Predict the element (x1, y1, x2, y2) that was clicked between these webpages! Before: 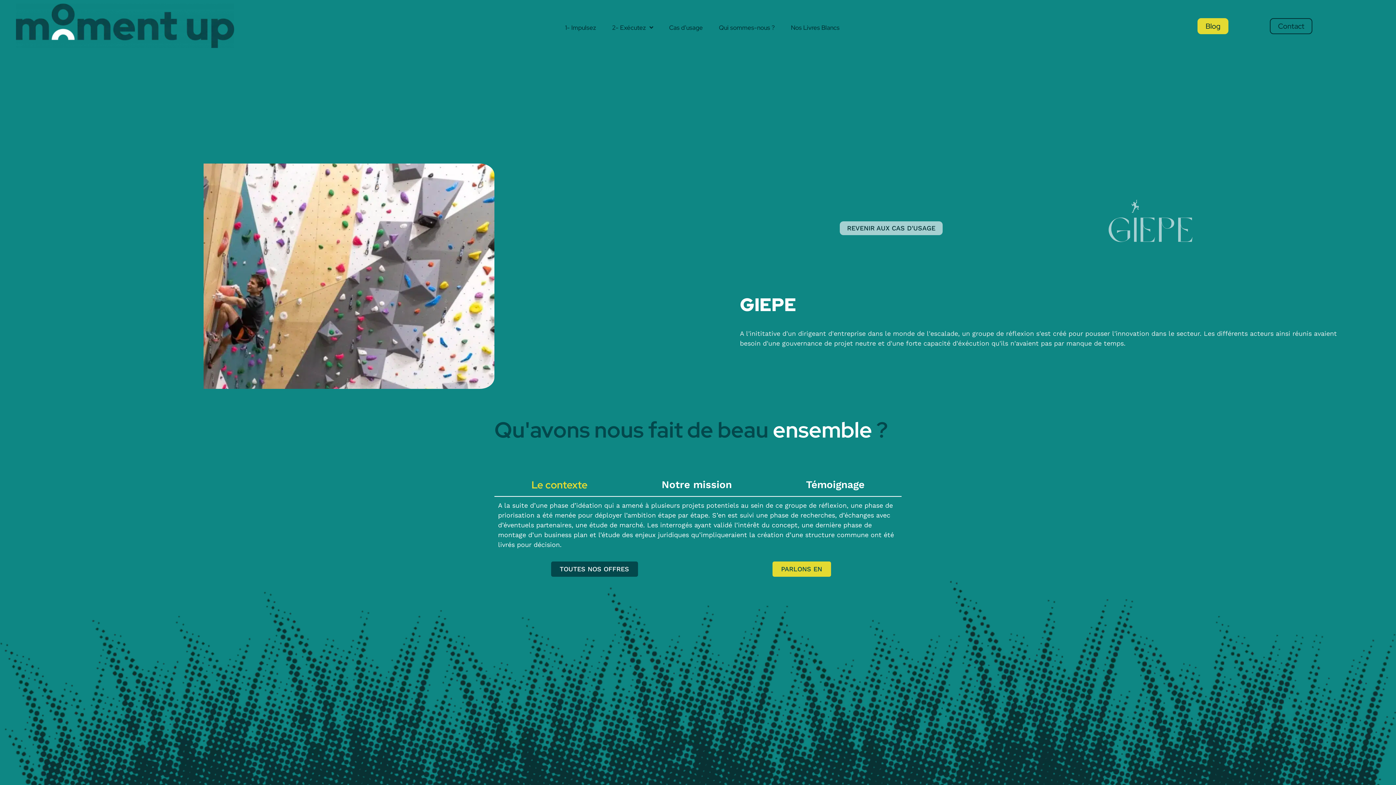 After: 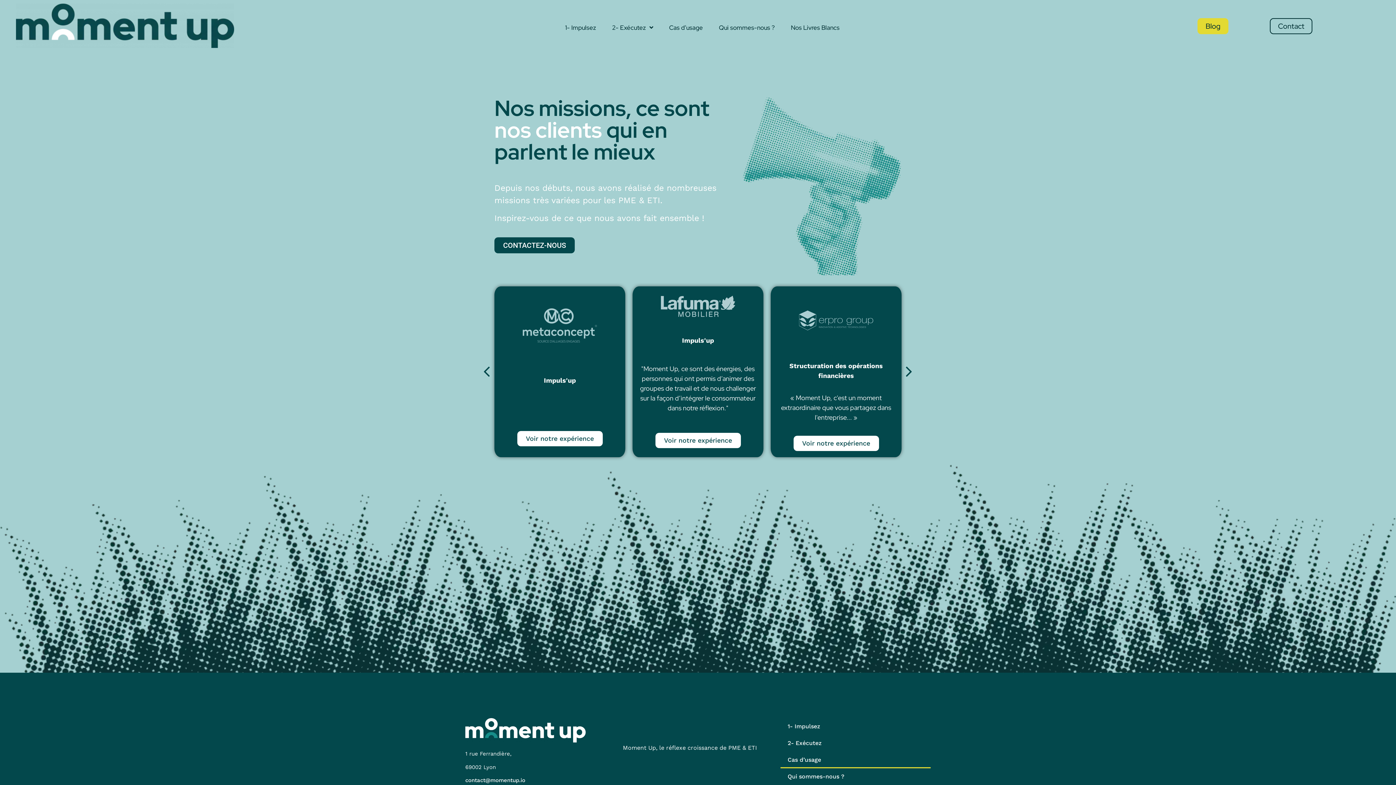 Action: bbox: (840, 221, 942, 235) label: REVENIR AUX CAS D'USAGE